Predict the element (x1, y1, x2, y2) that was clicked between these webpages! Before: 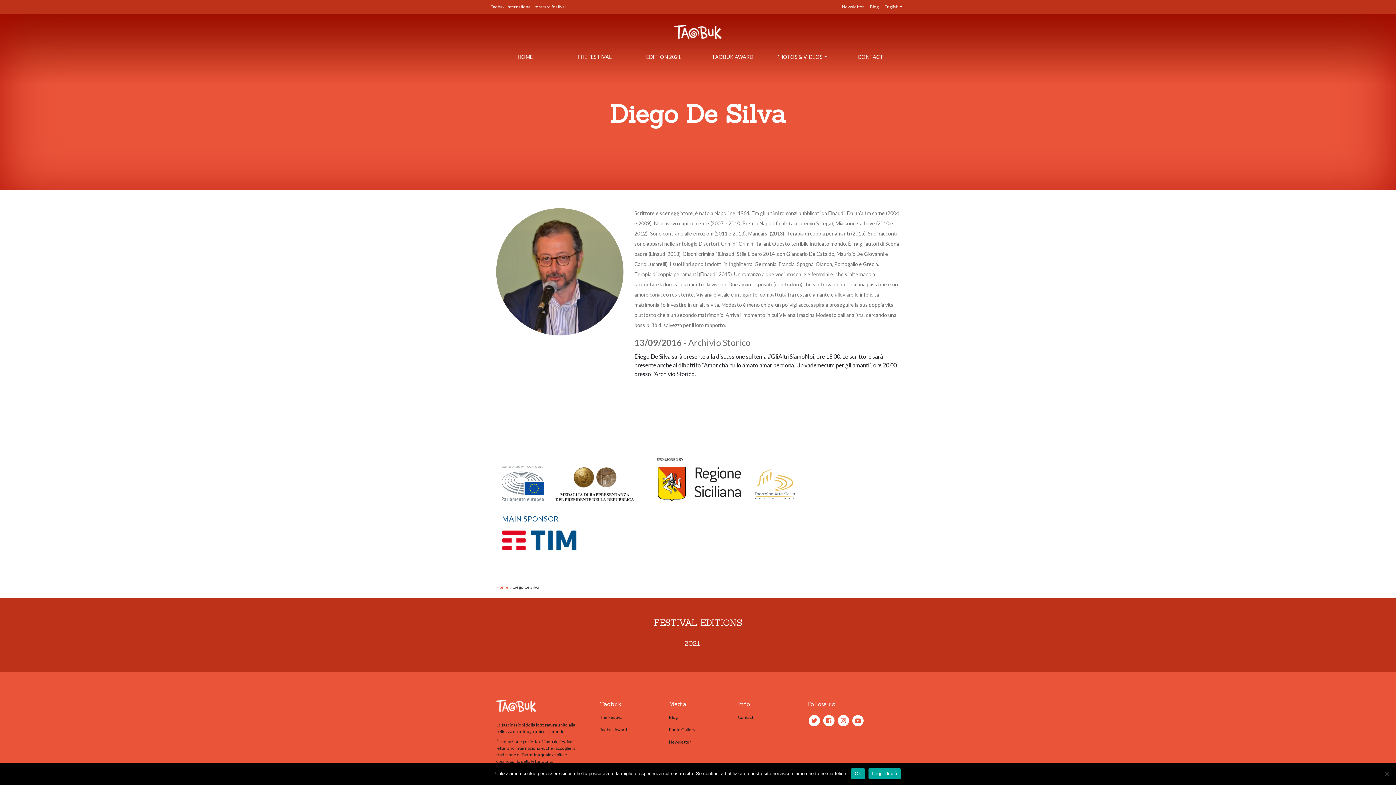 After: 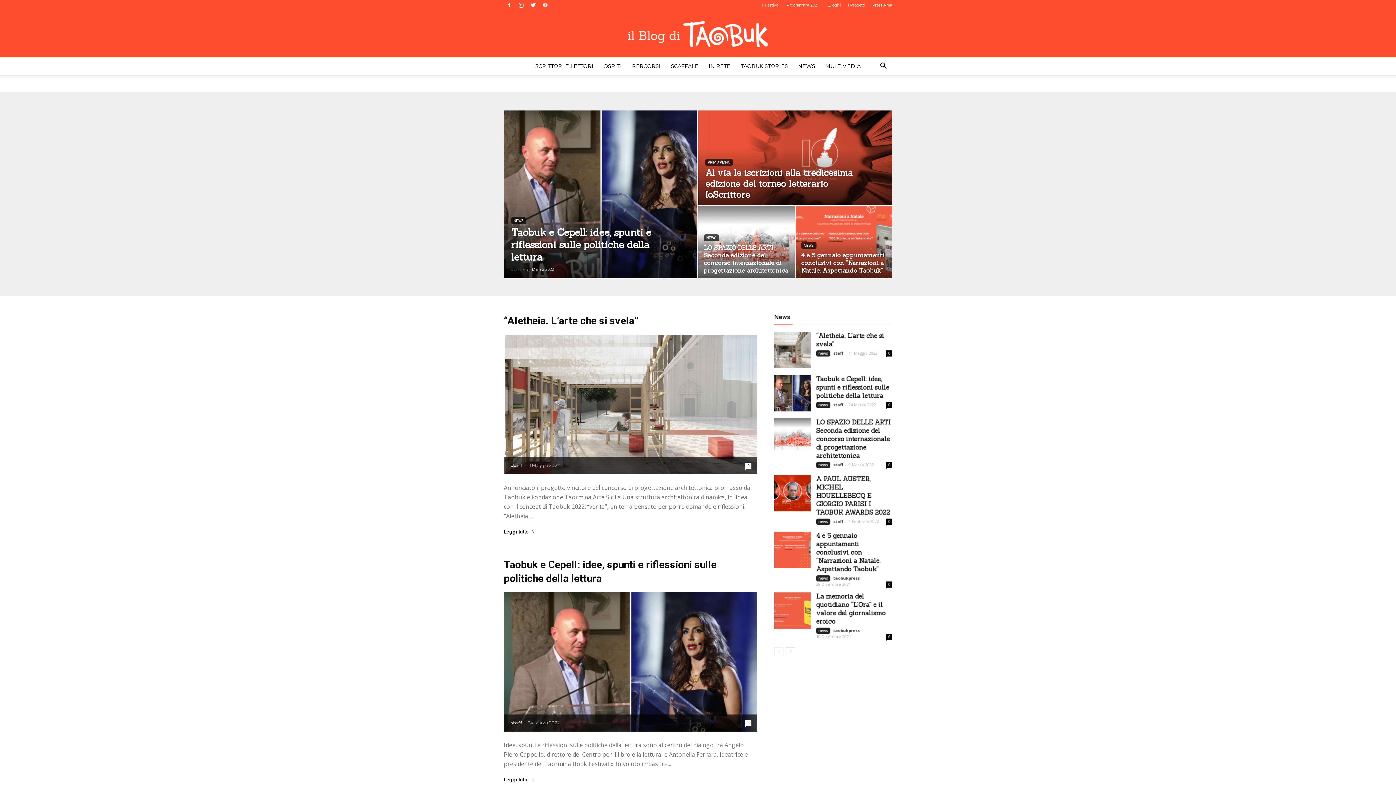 Action: label: Blog bbox: (669, 711, 726, 724)